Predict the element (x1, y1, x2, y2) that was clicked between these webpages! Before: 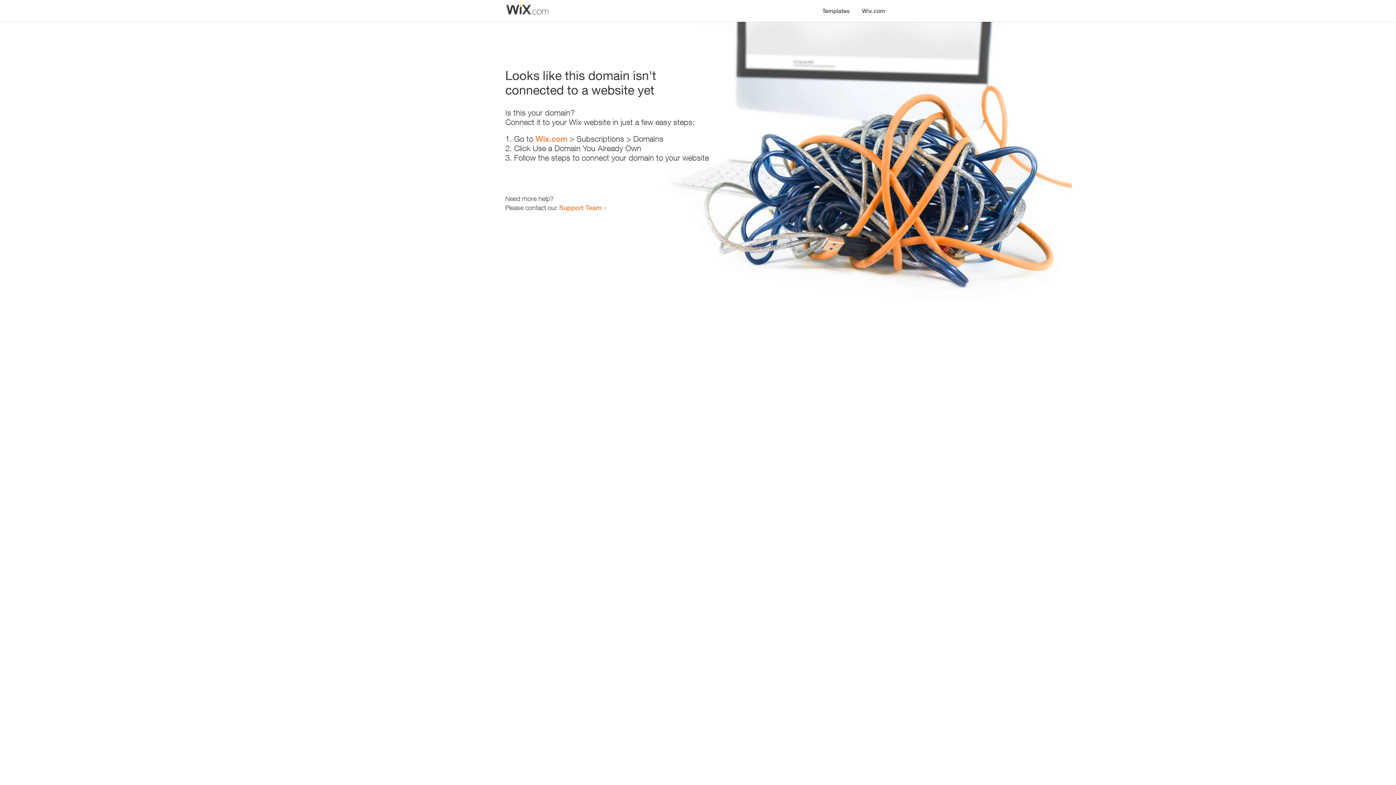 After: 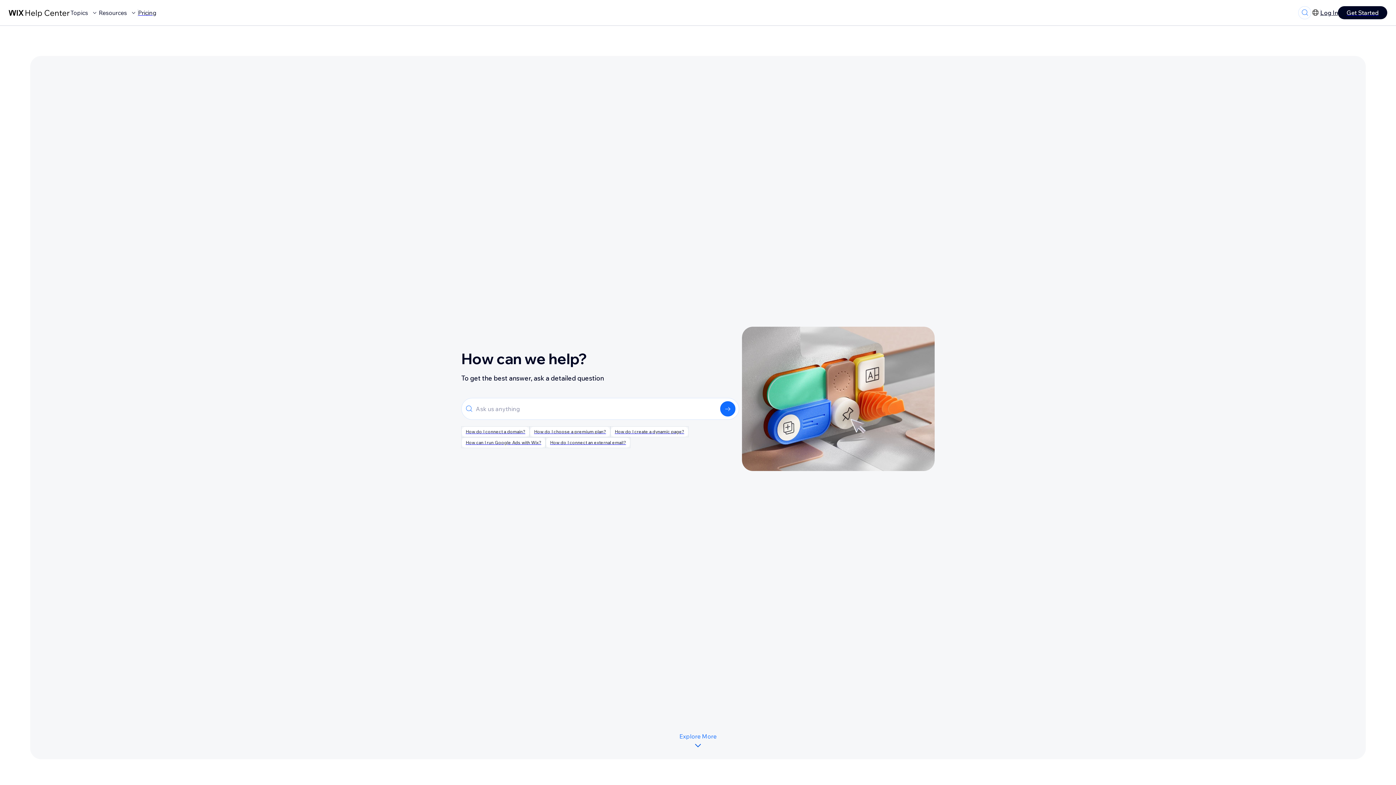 Action: label: Support Team bbox: (559, 203, 601, 211)